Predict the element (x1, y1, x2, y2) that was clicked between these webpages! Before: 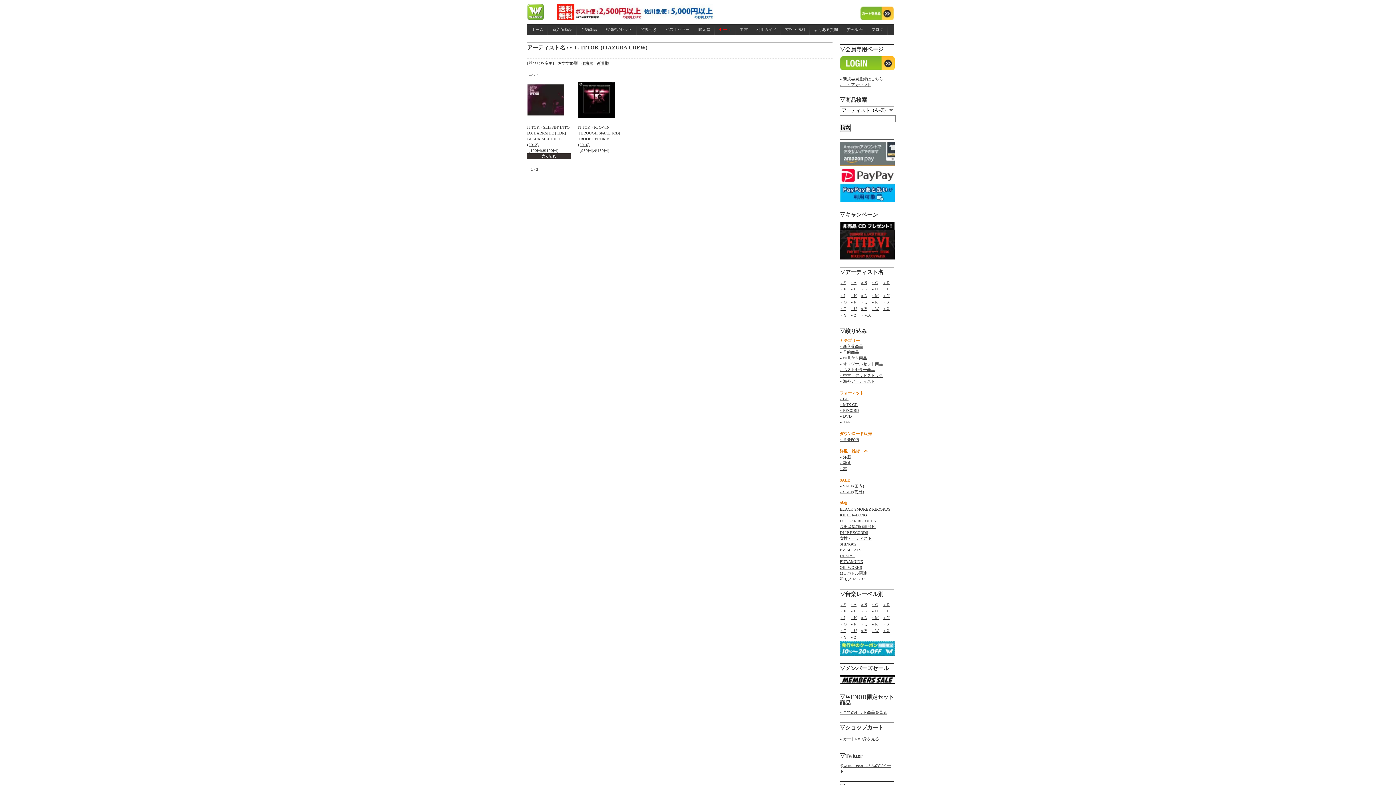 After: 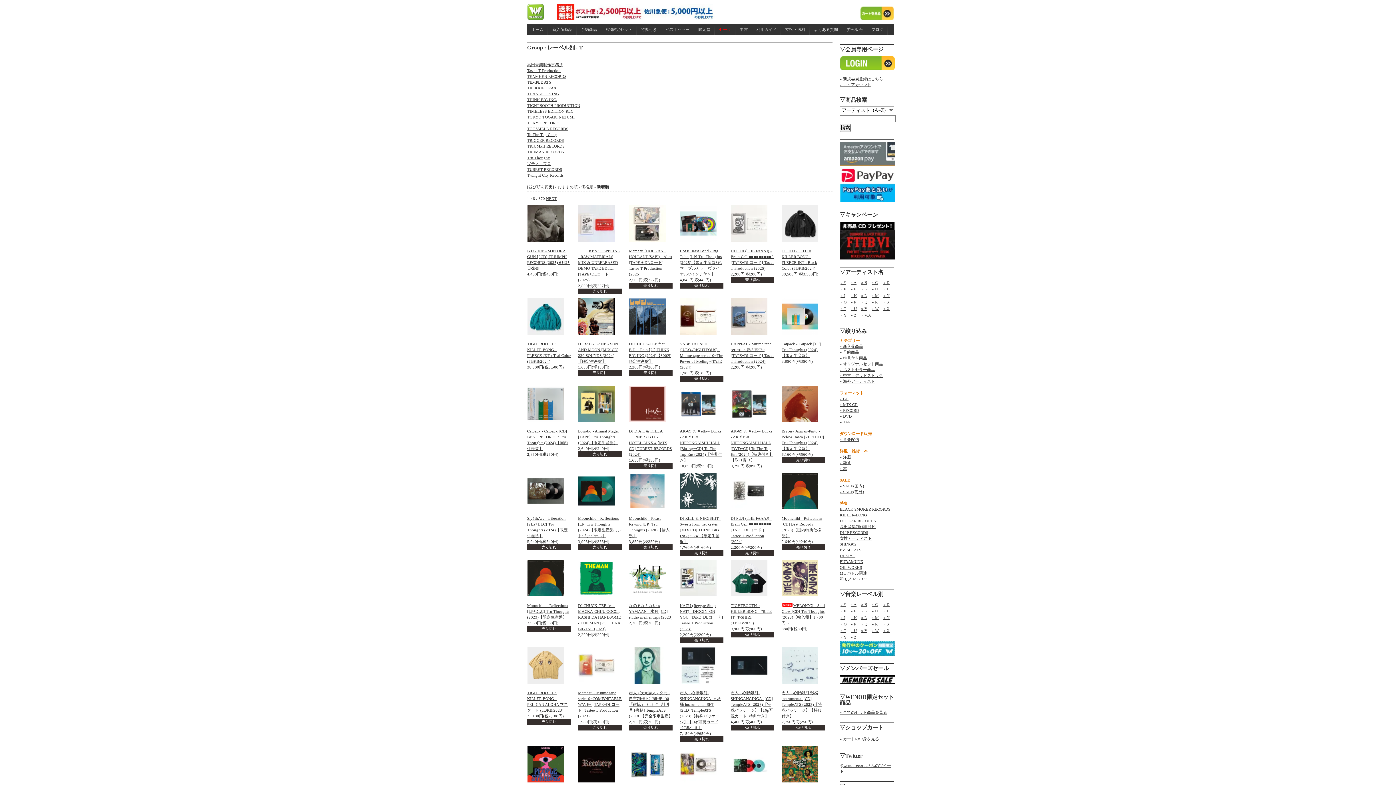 Action: bbox: (840, 628, 846, 633) label: » T